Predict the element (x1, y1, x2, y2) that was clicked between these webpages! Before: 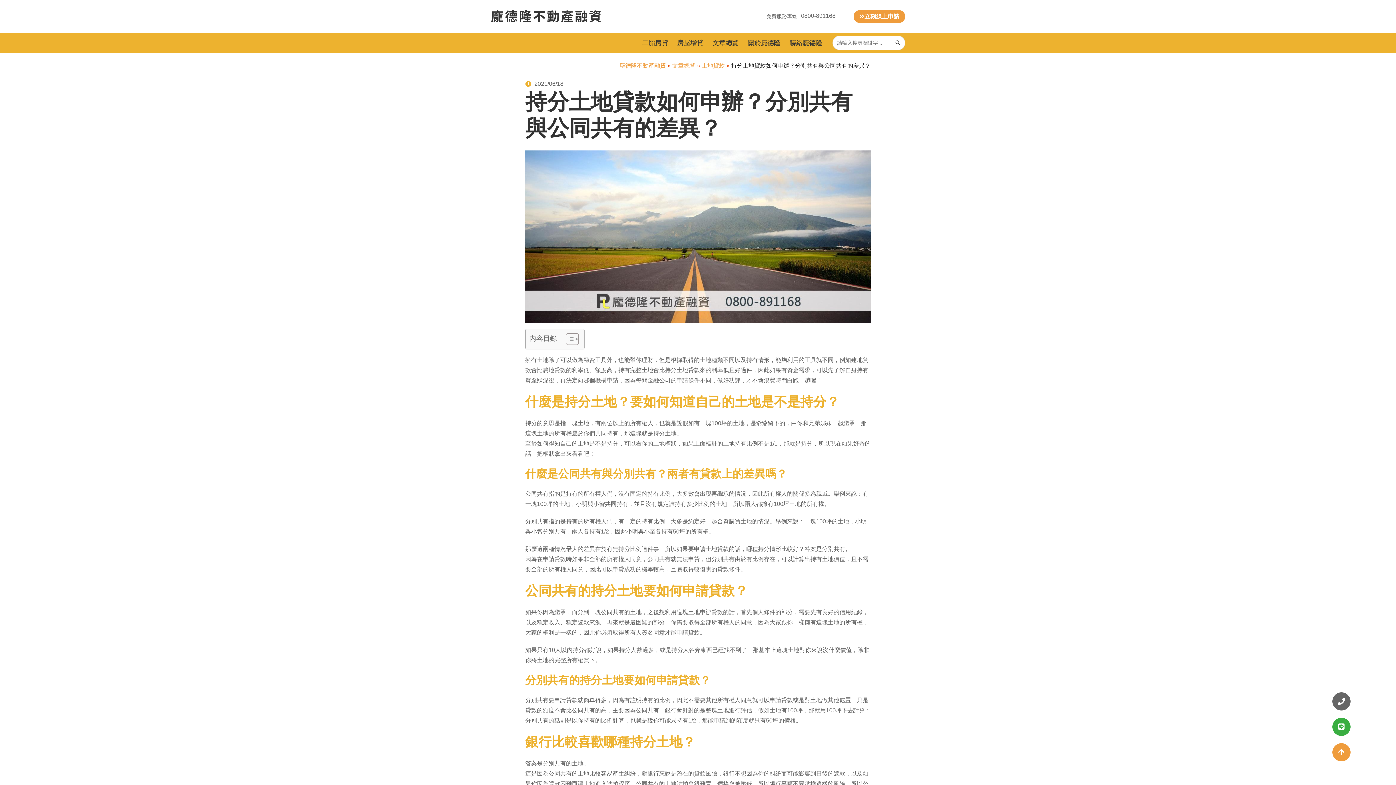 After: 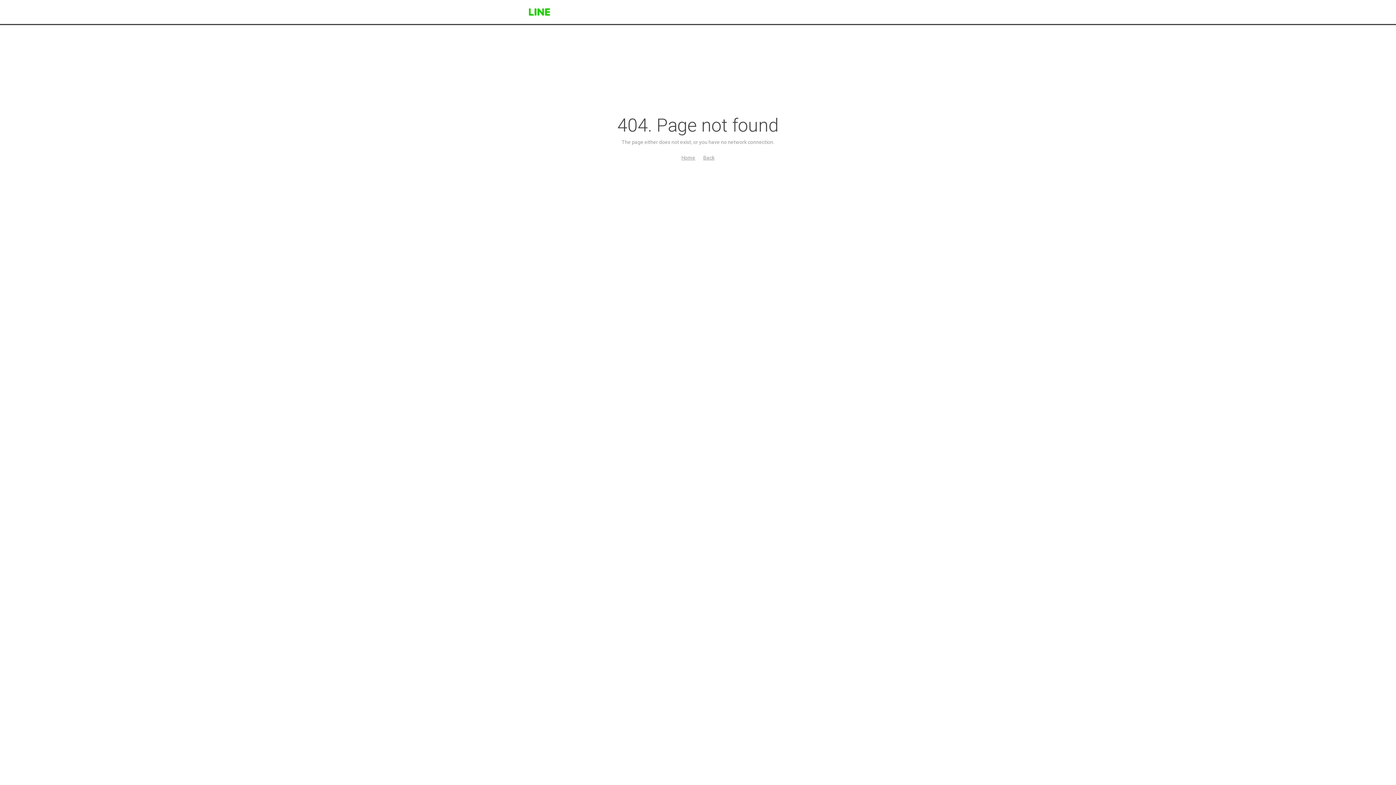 Action: bbox: (1332, 718, 1350, 736)